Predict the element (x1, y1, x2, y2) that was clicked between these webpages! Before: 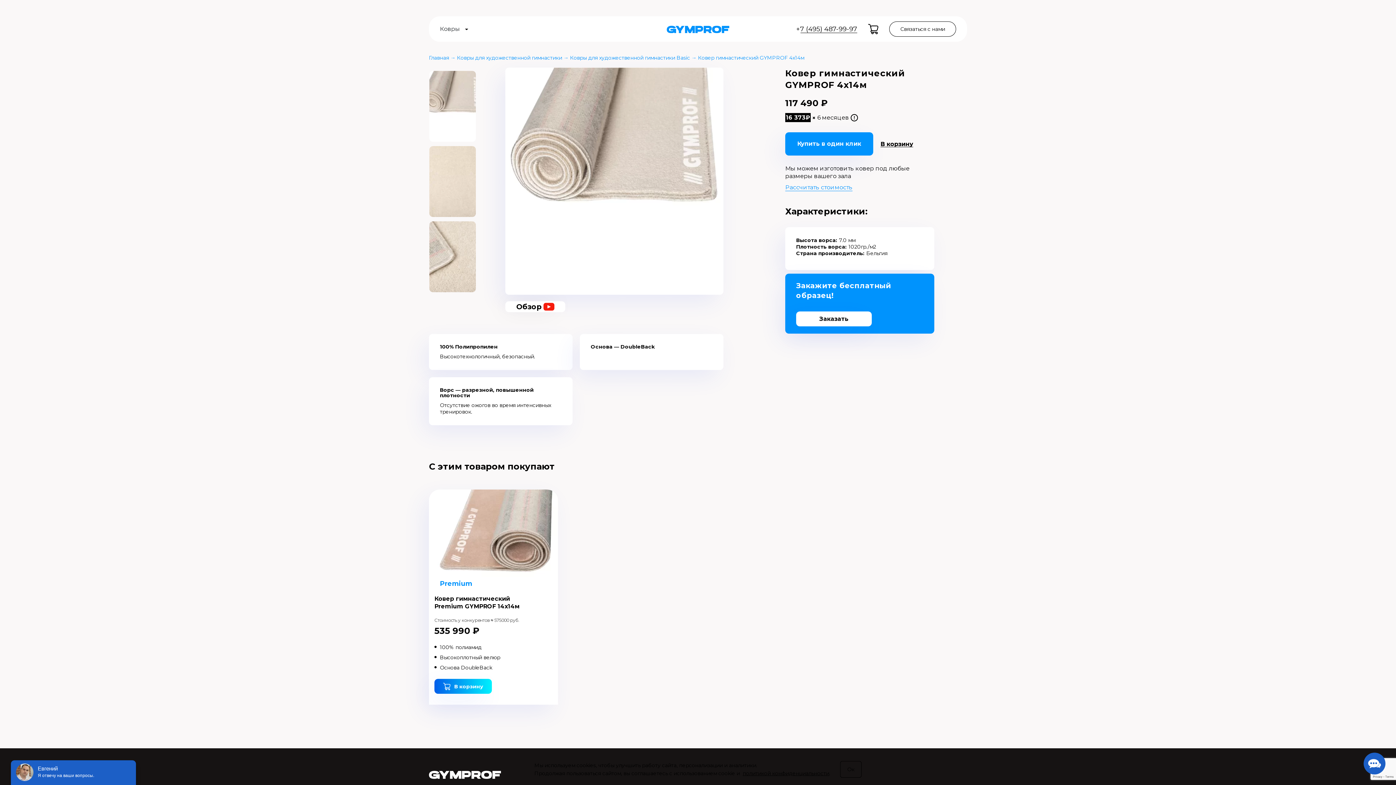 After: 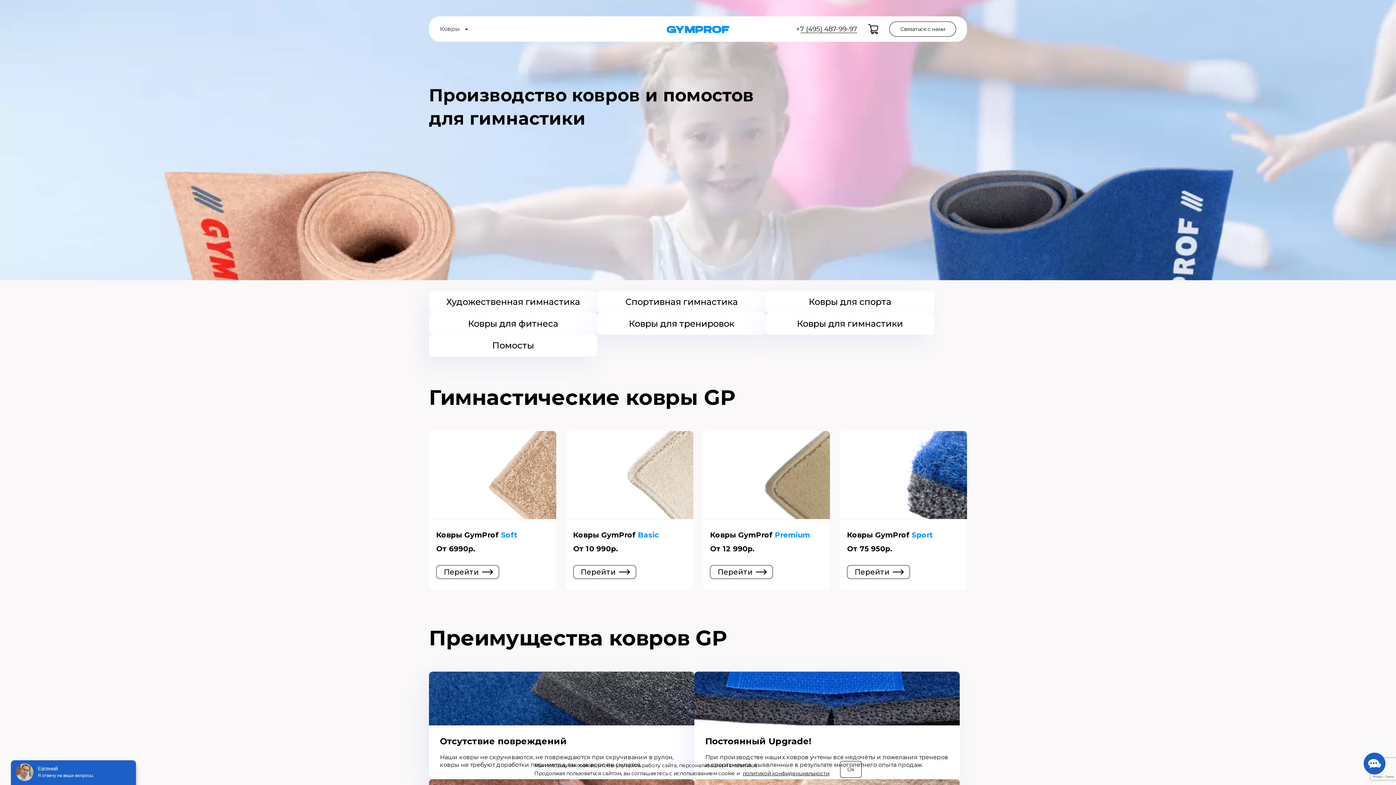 Action: bbox: (666, 25, 729, 32)